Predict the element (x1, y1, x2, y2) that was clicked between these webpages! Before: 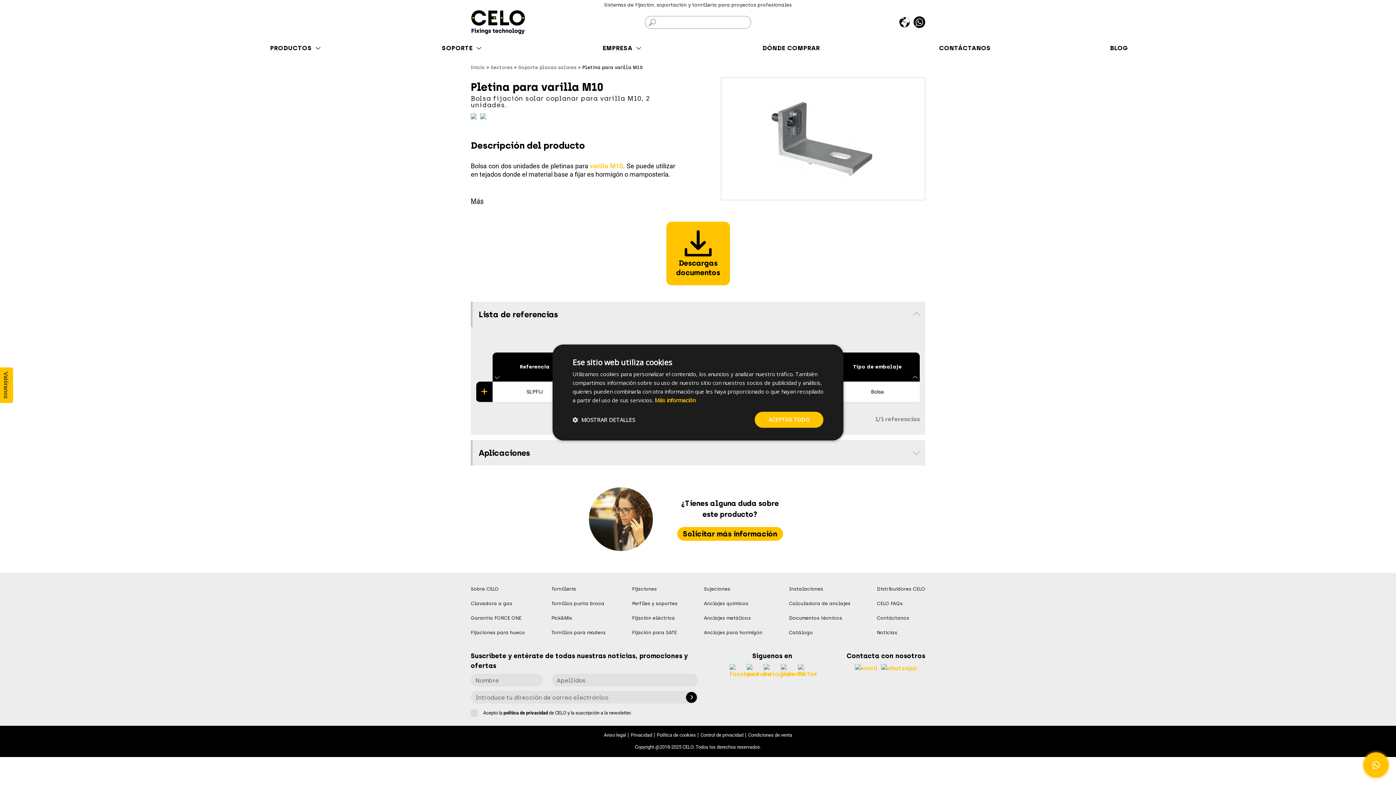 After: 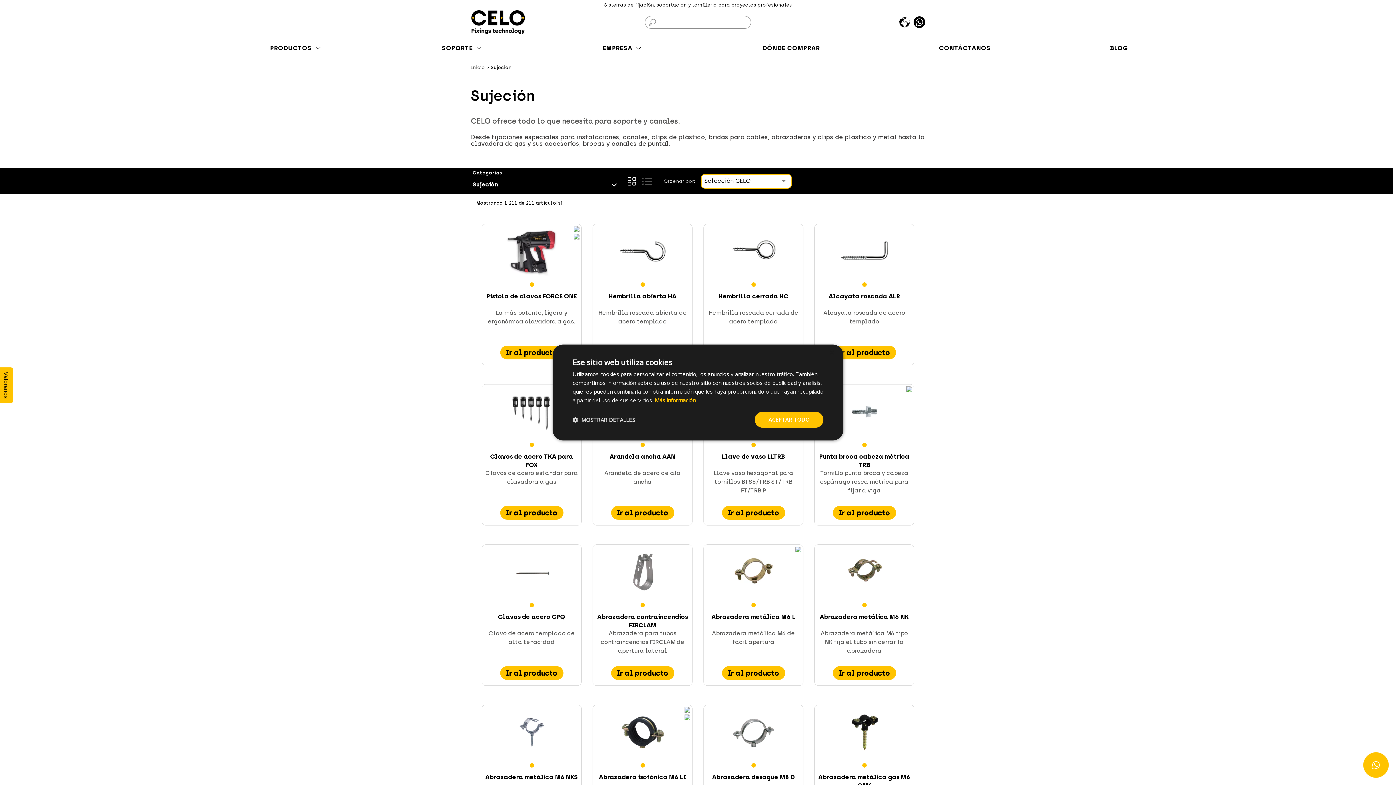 Action: bbox: (704, 586, 730, 592) label: Sujeciones